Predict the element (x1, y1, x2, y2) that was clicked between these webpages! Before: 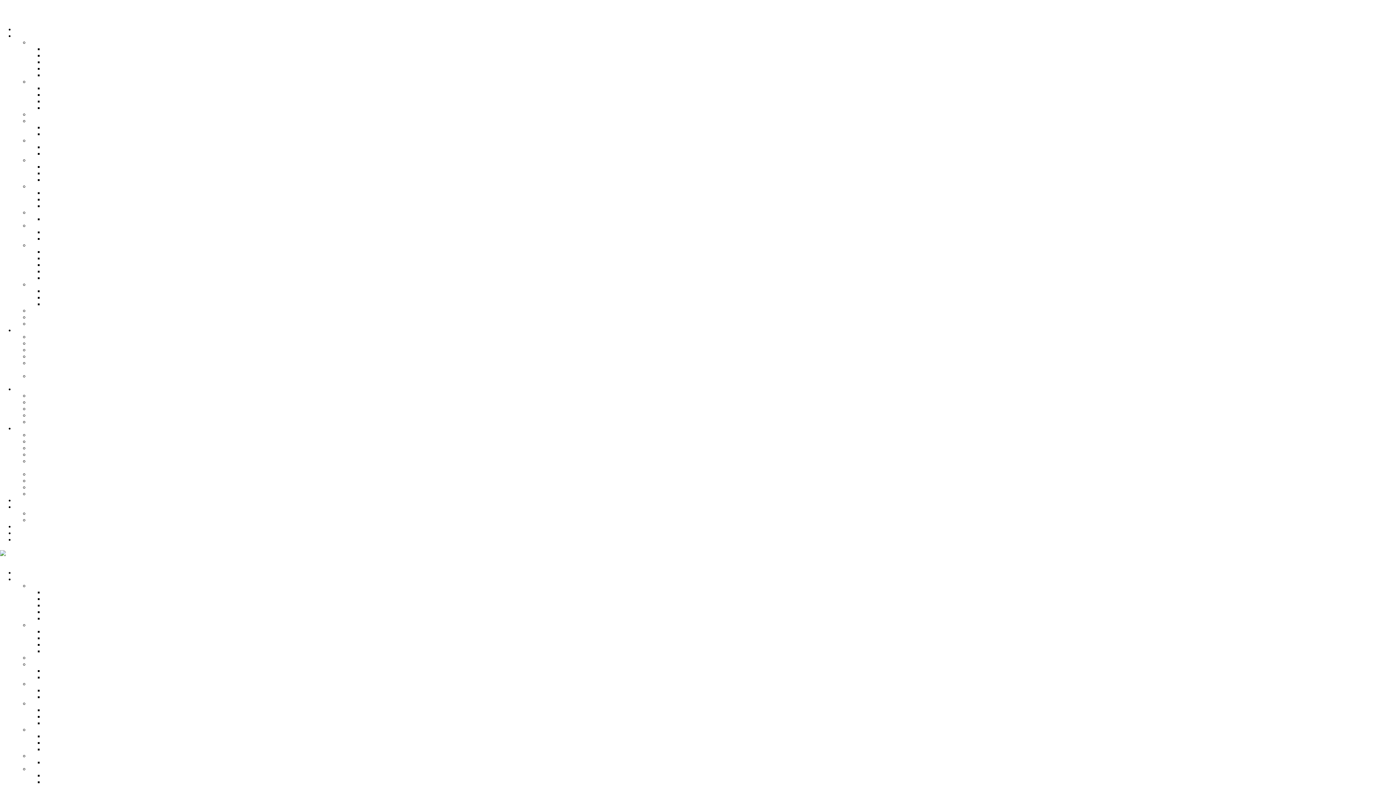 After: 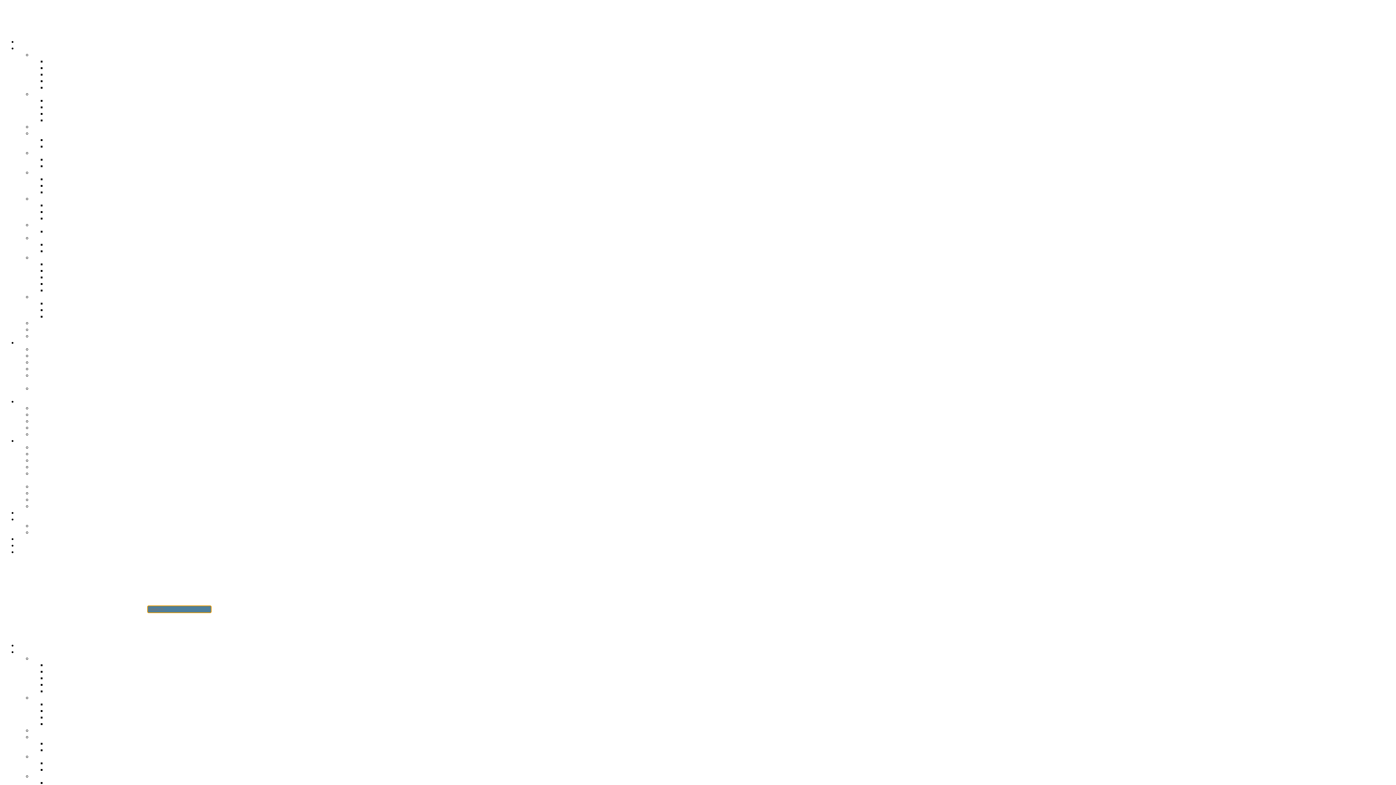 Action: bbox: (43, 720, 116, 726) label: GRAVEL RIDING TRIGLAV